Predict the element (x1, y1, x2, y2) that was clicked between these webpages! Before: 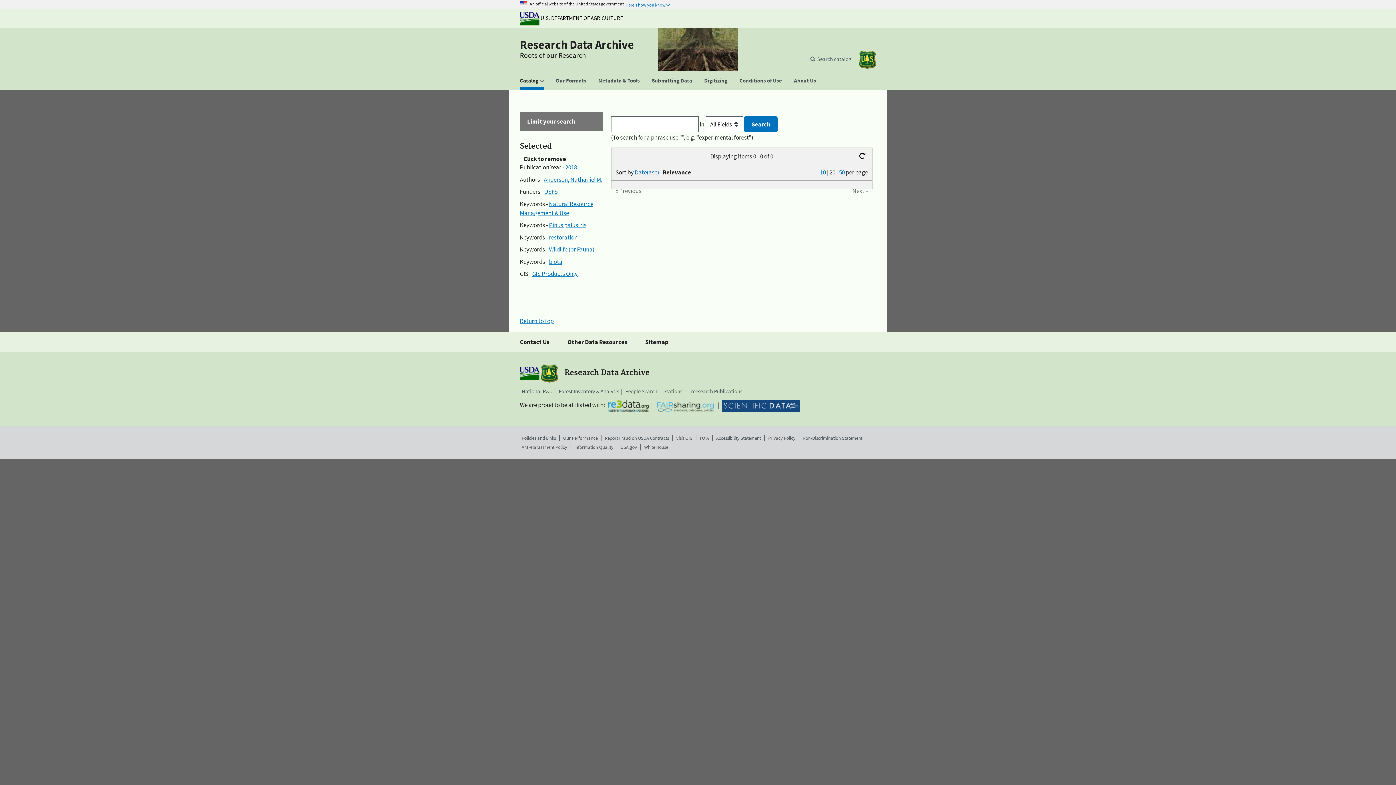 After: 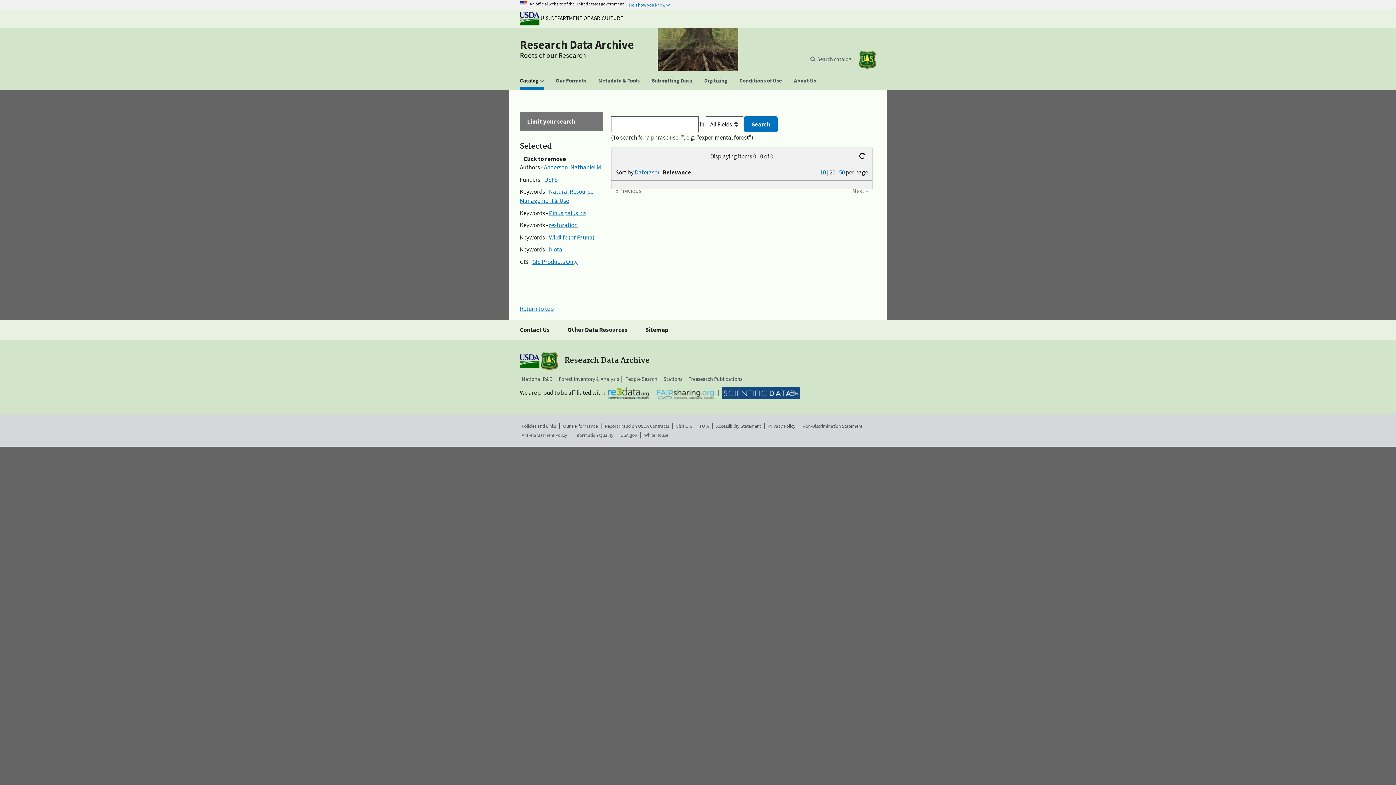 Action: bbox: (565, 163, 577, 171) label: 2018